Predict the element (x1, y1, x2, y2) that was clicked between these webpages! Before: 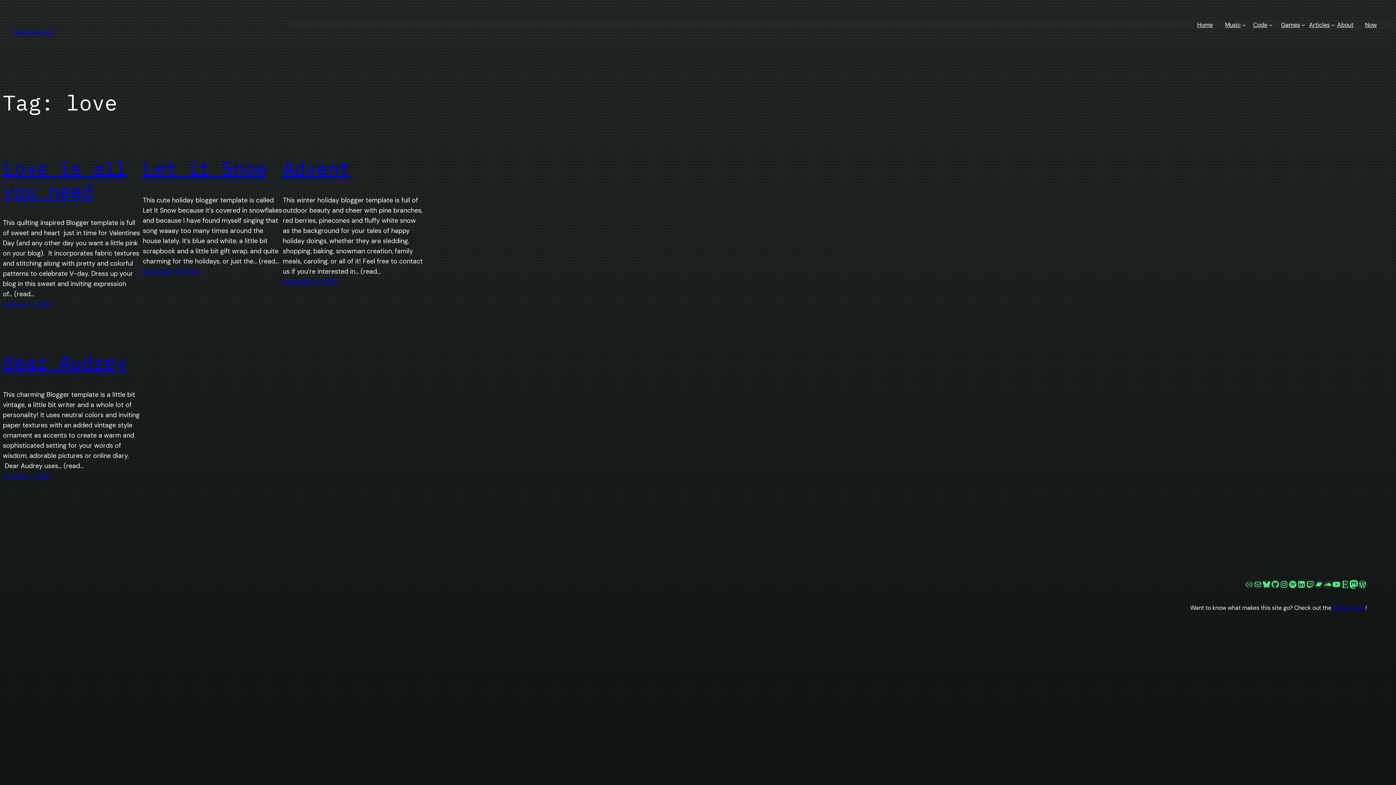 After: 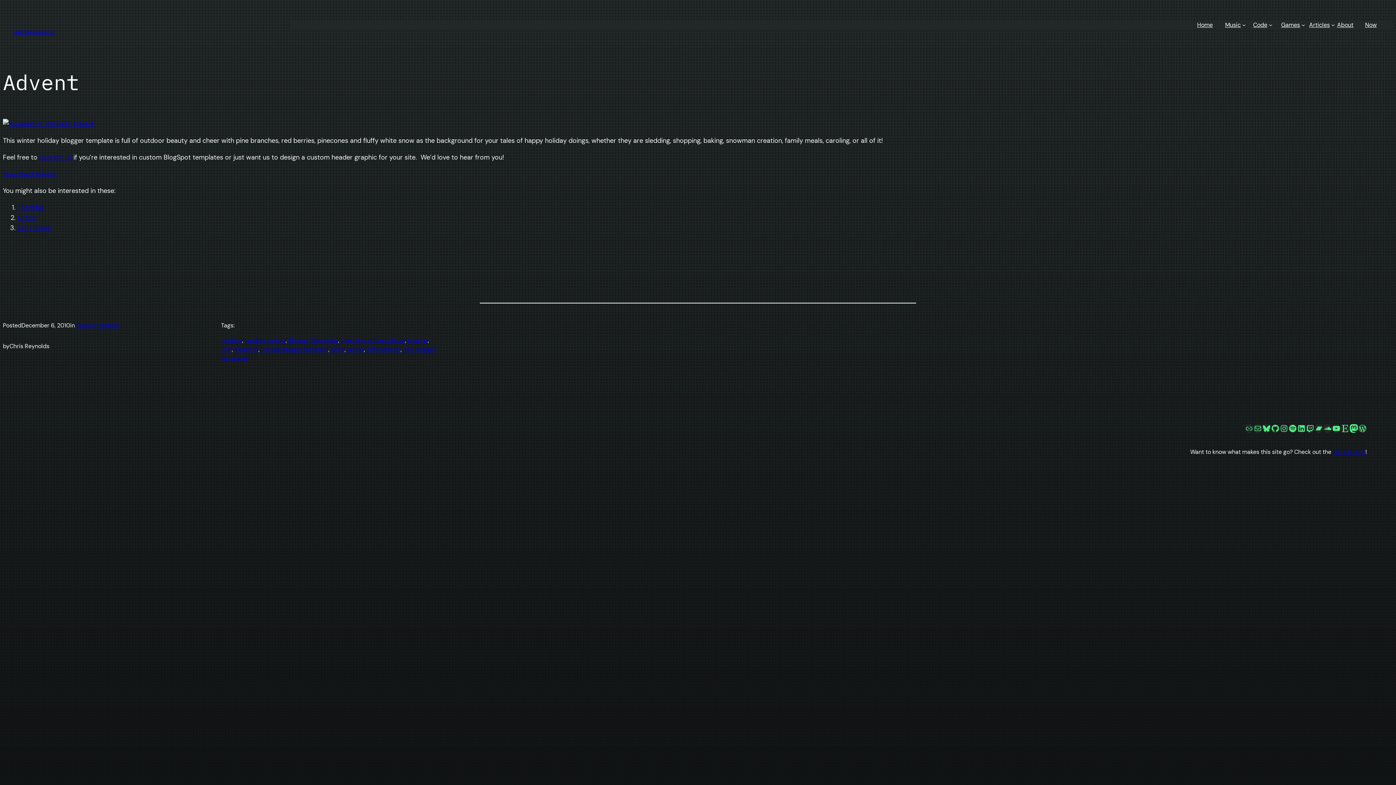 Action: label: Advent bbox: (282, 156, 350, 180)